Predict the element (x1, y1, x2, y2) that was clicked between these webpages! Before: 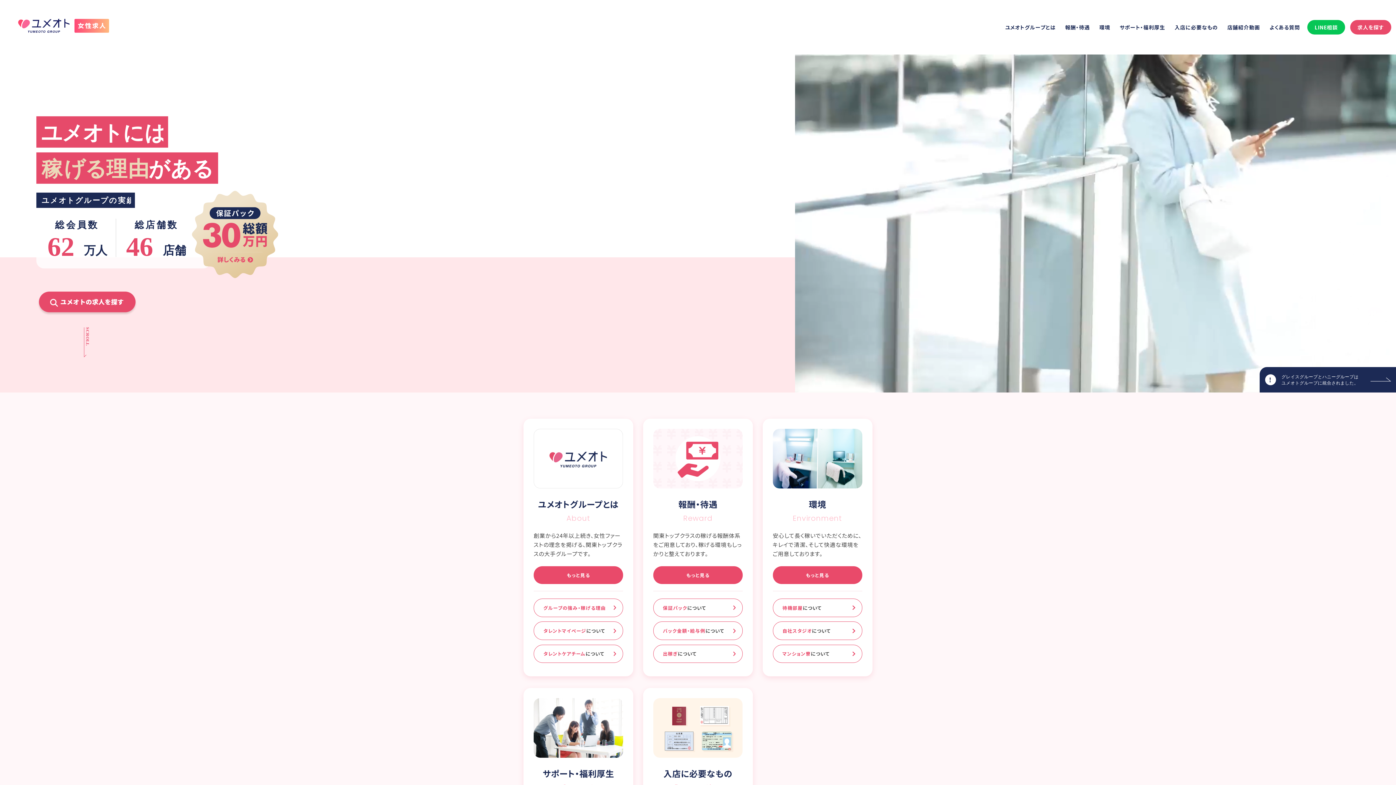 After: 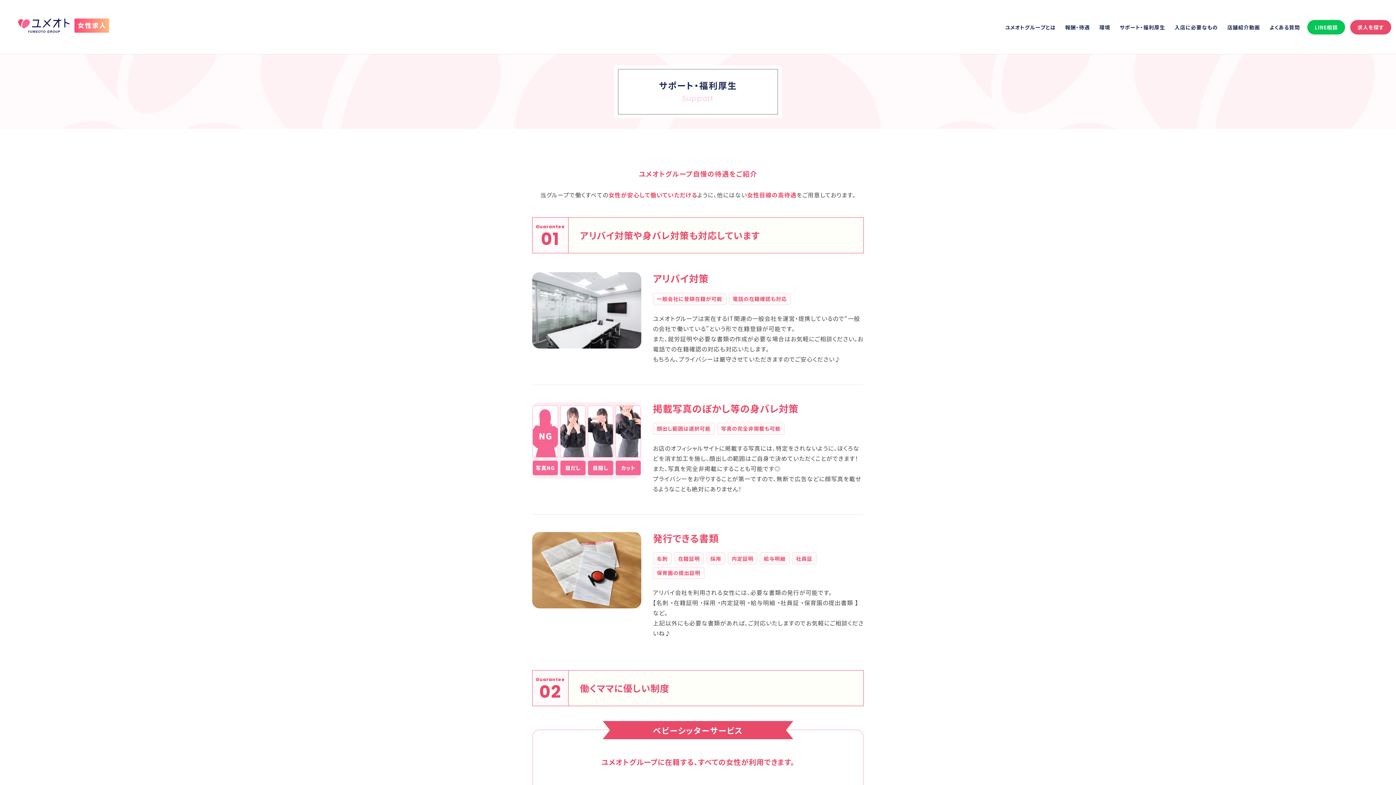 Action: bbox: (1120, 23, 1165, 30) label: サポート・福利厚生